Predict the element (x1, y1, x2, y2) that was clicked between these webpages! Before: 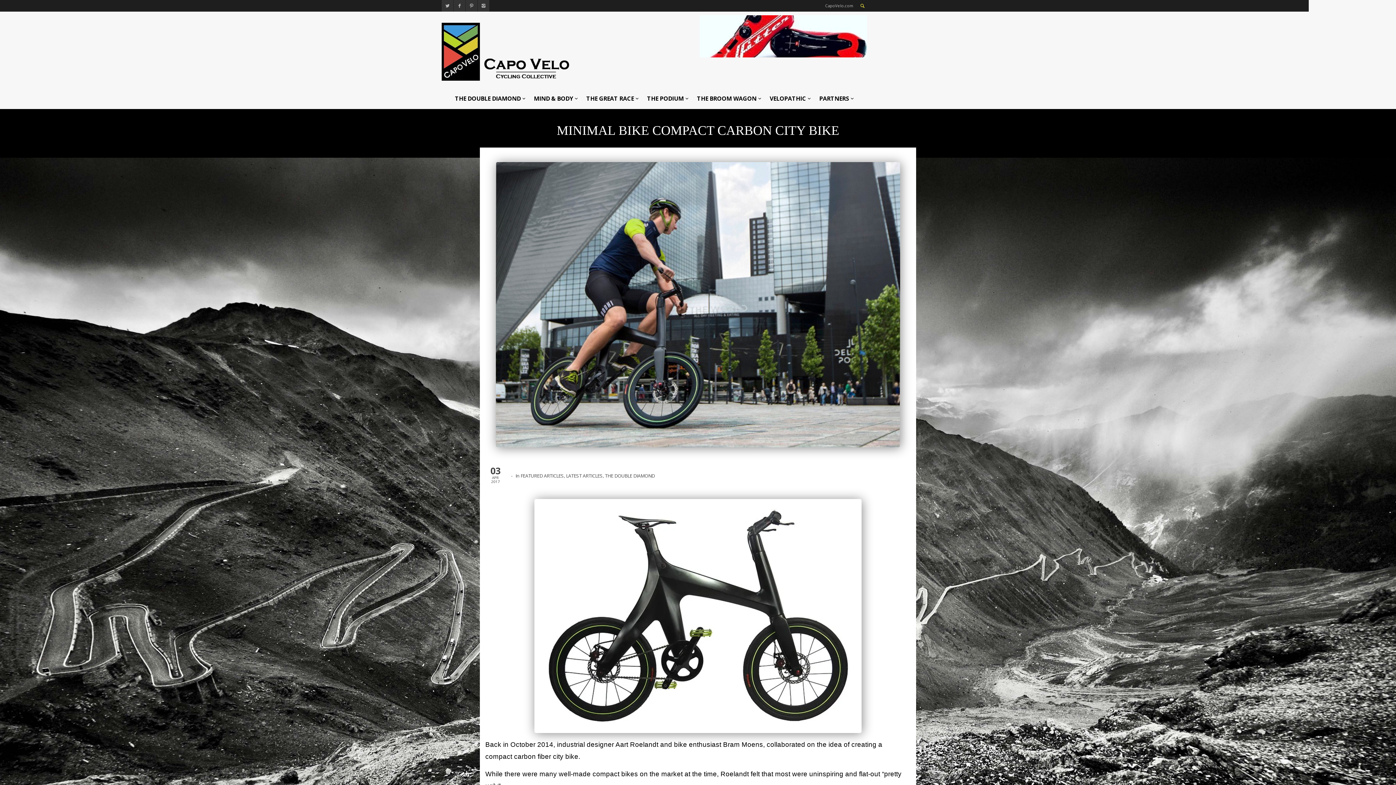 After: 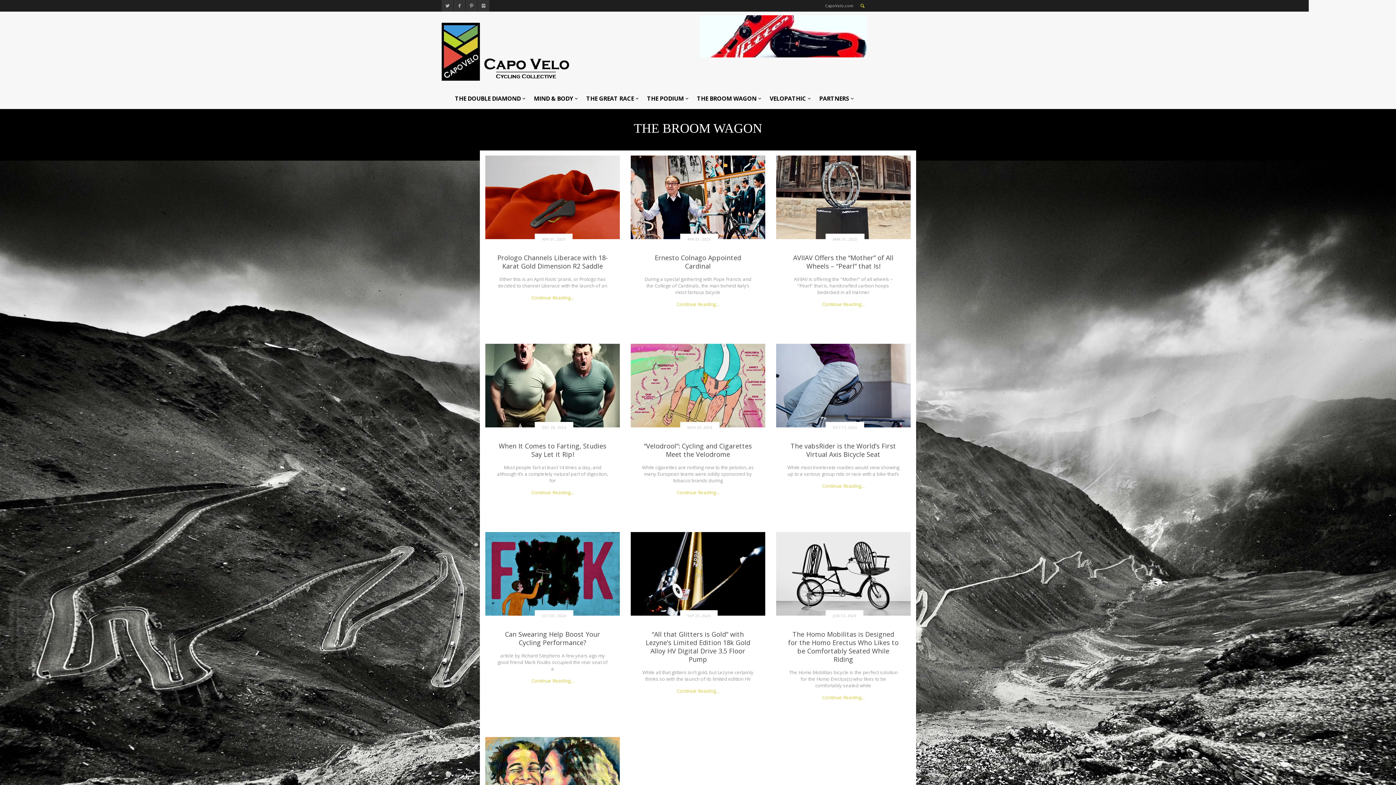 Action: bbox: (693, 88, 765, 109) label: THE BROOM WAGON